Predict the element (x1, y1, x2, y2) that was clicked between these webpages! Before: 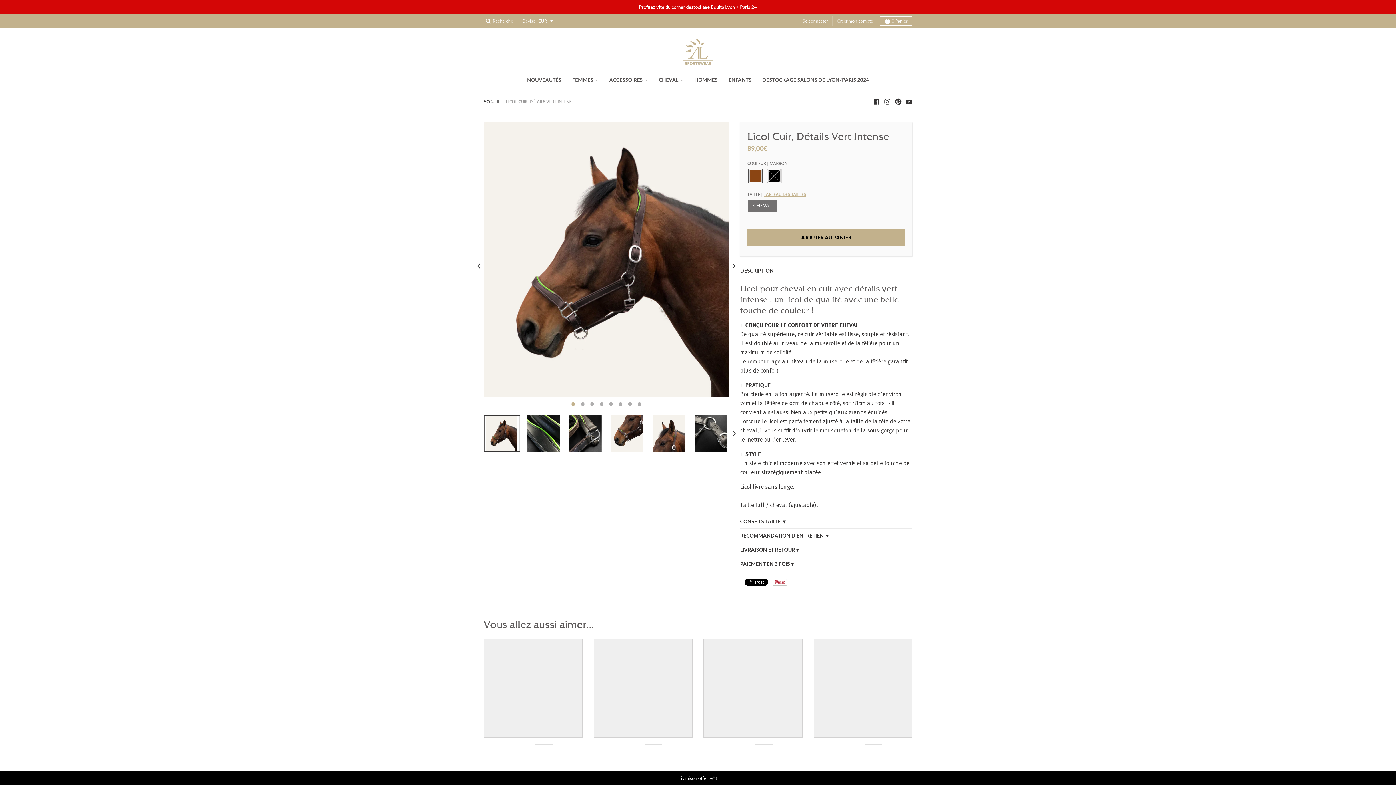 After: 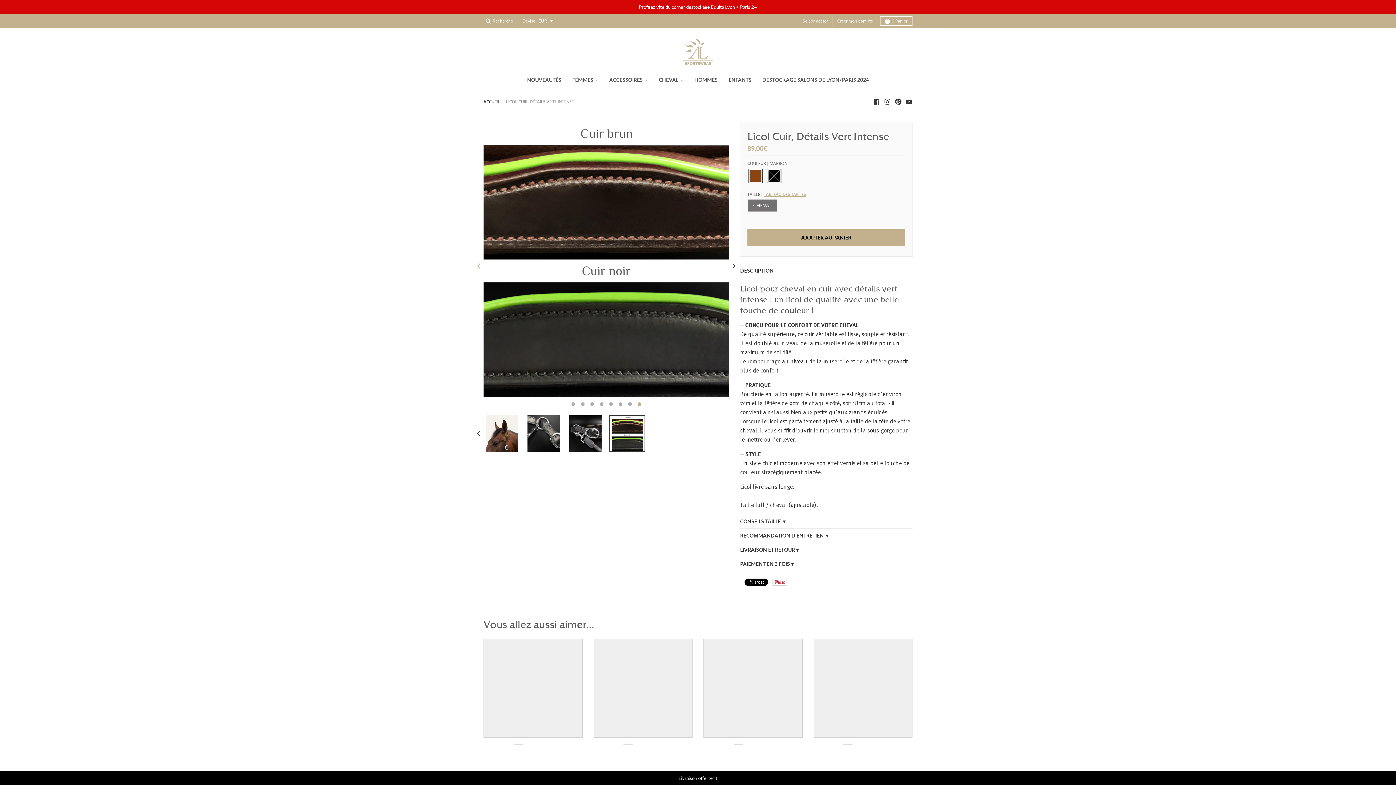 Action: bbox: (474, 121, 483, 410) label: Previous